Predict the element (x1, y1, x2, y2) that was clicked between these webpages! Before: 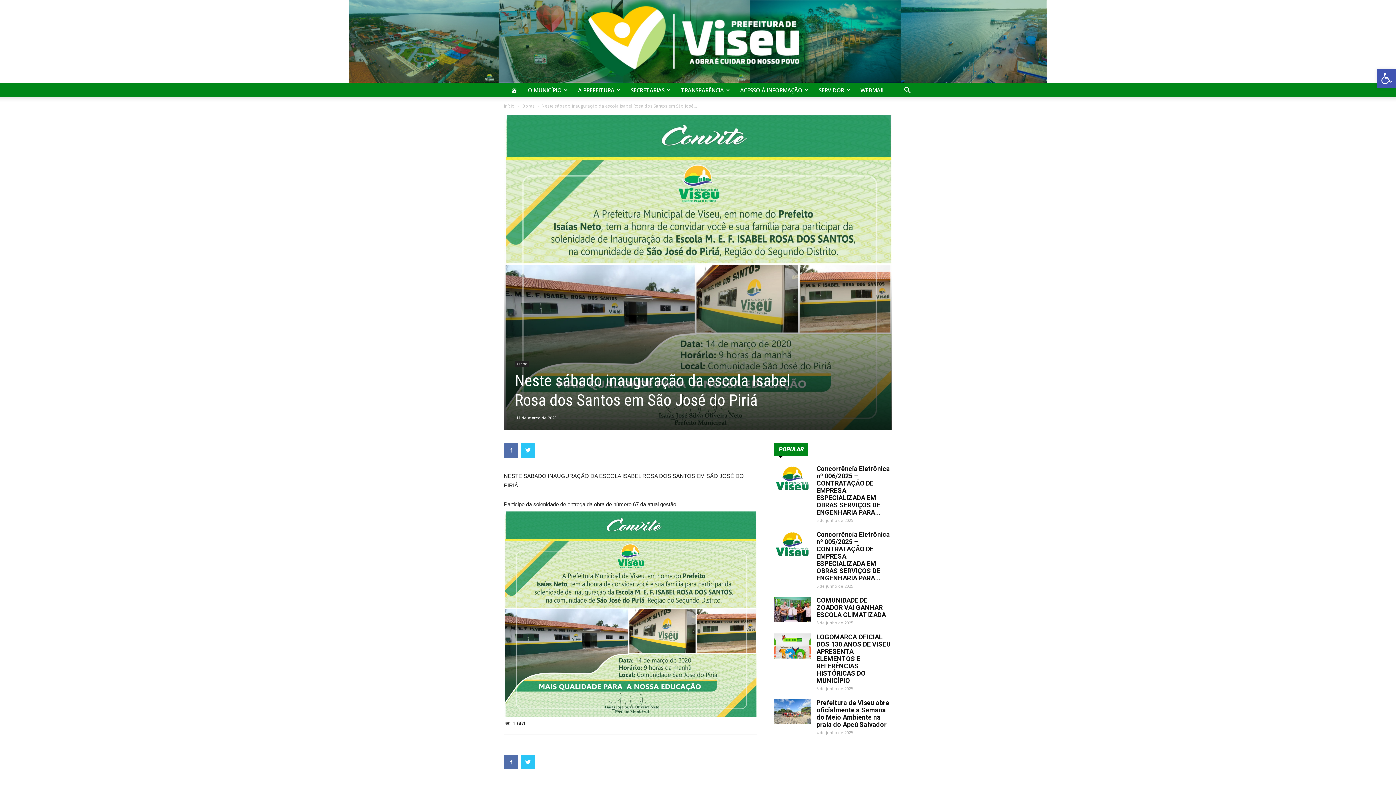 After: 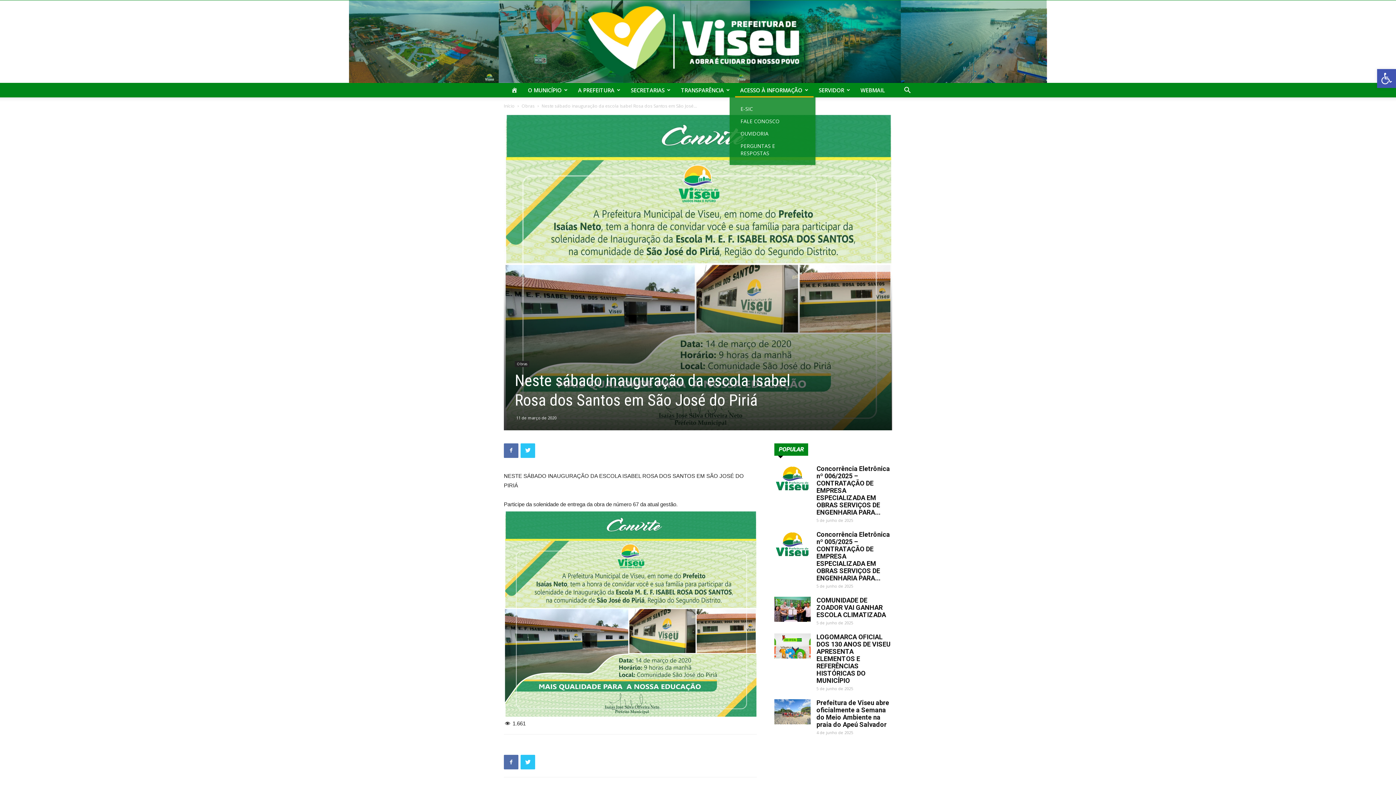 Action: label: ACESSO À INFORMAÇÃO bbox: (735, 82, 813, 97)